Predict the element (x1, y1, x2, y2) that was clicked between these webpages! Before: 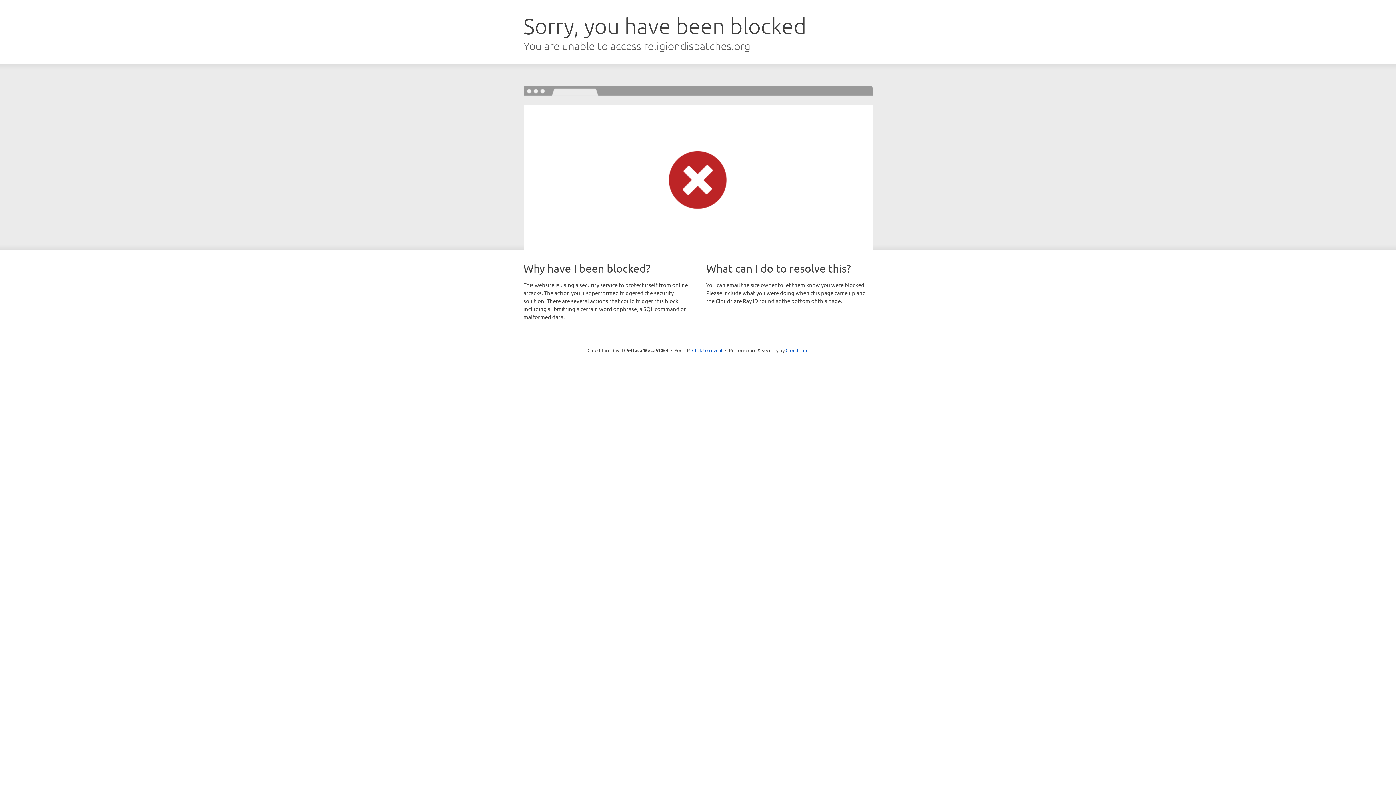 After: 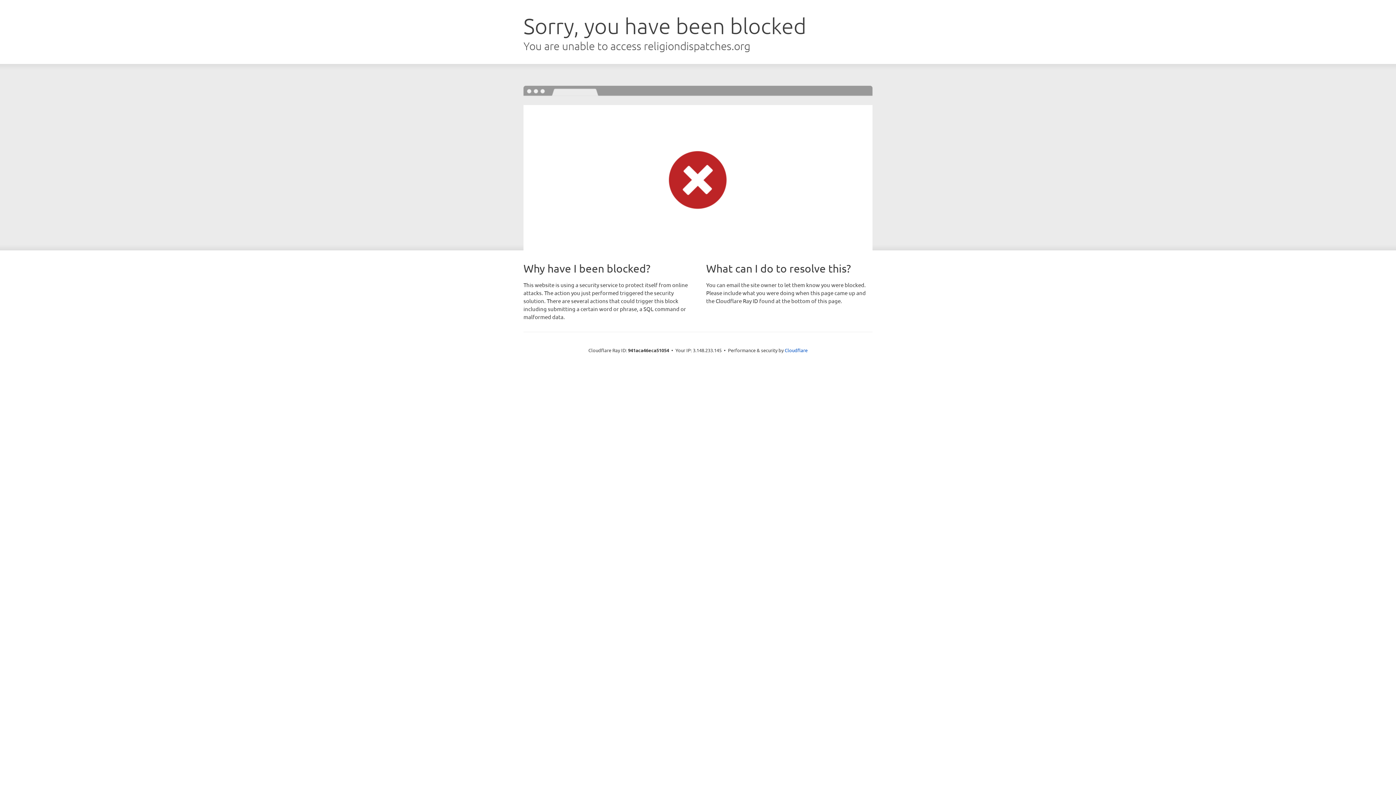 Action: label: Click to reveal bbox: (692, 346, 722, 353)